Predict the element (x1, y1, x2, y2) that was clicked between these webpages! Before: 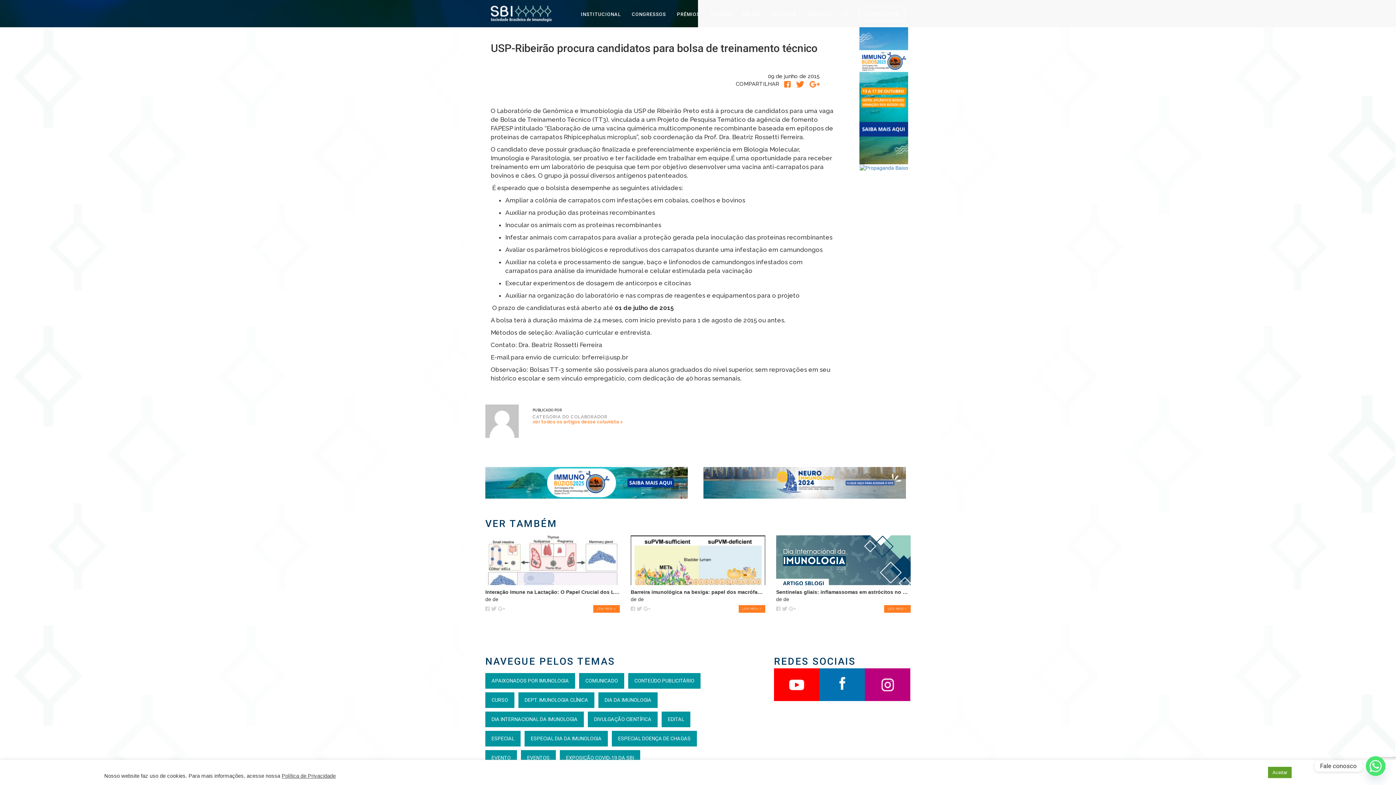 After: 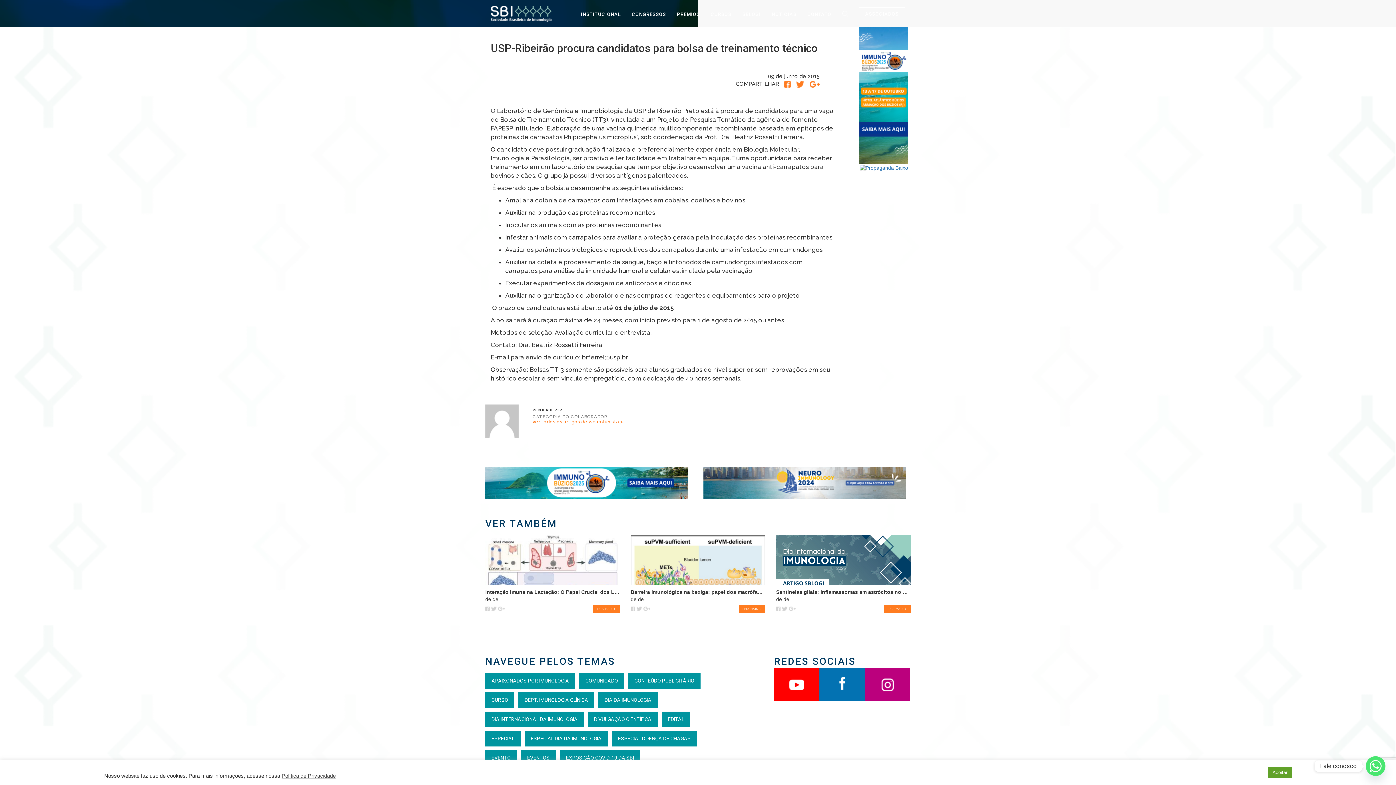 Action: label: LEIA MAIS > bbox: (738, 605, 765, 613)